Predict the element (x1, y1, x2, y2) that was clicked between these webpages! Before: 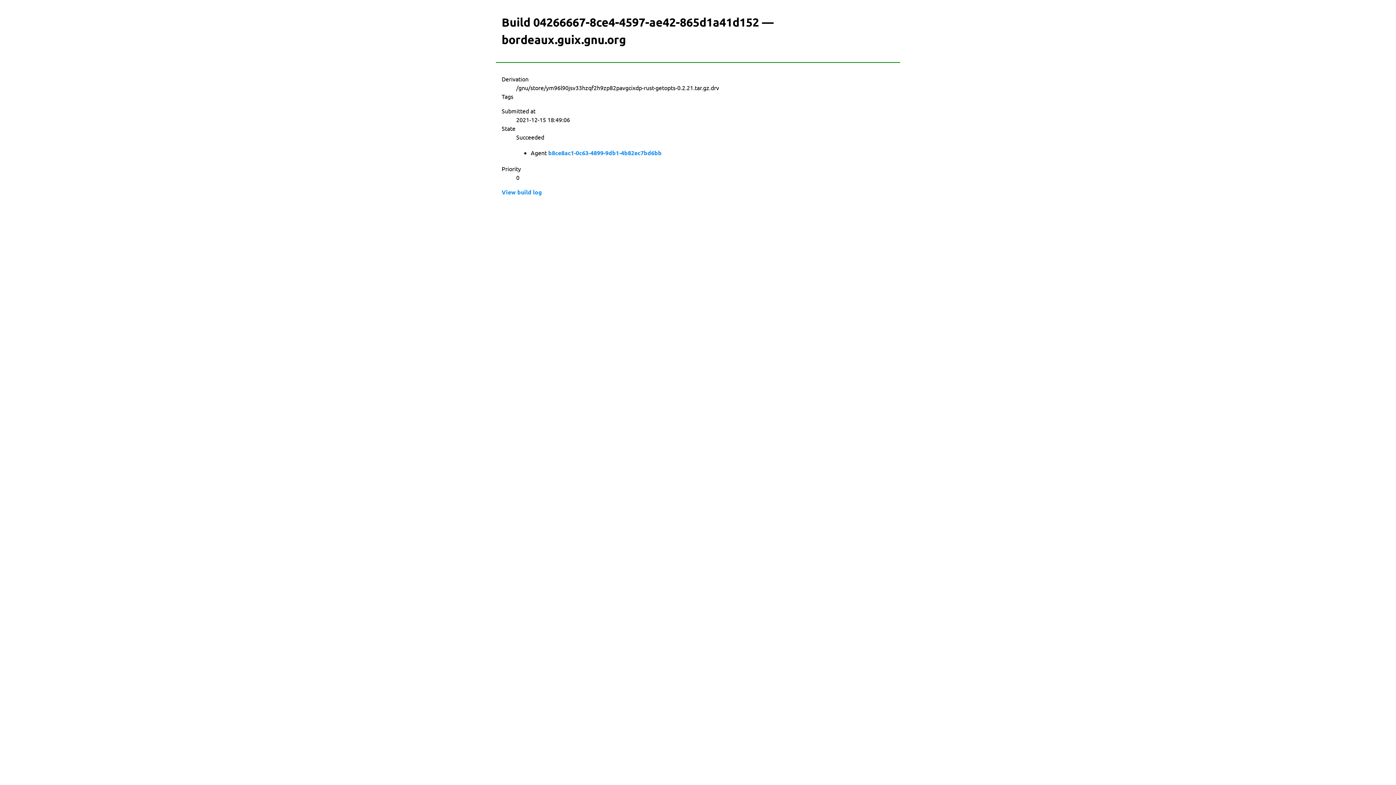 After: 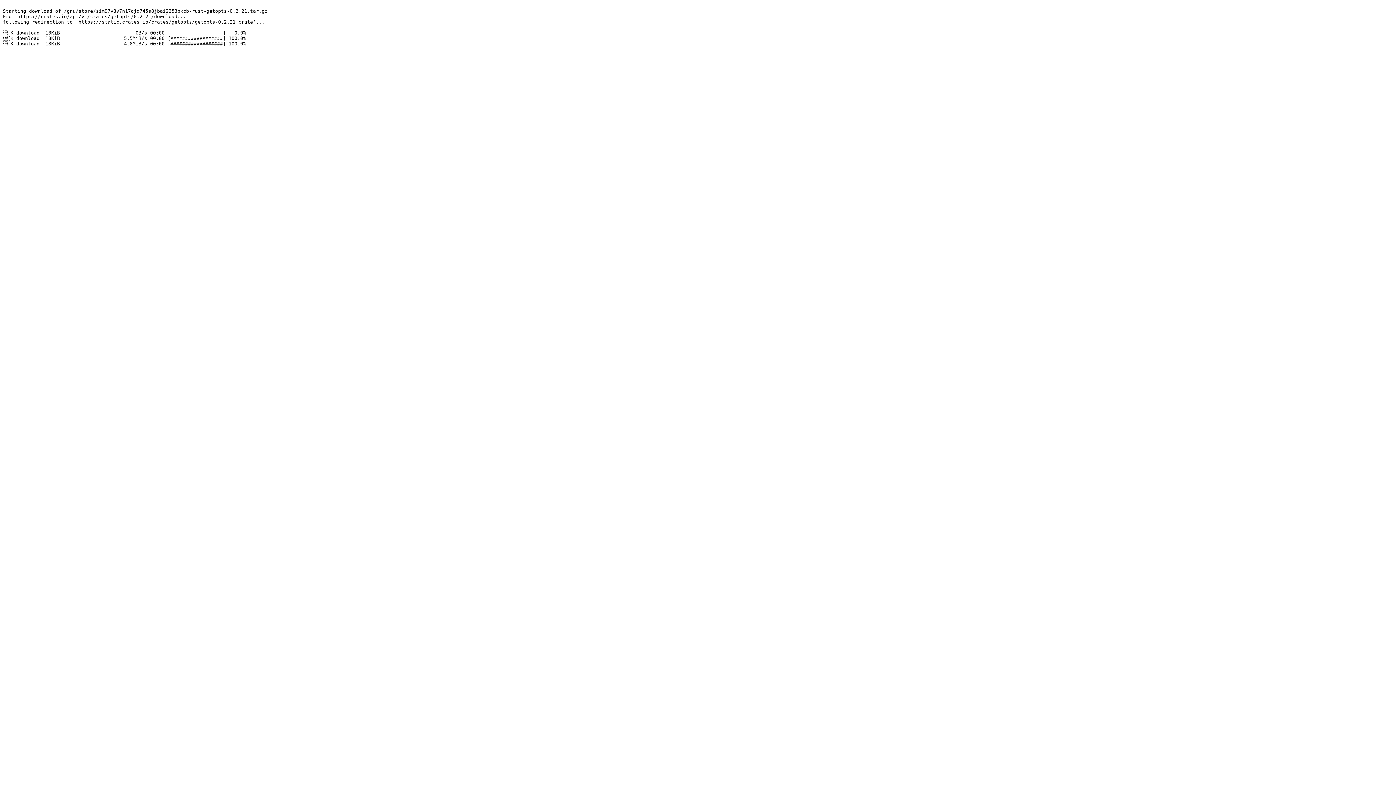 Action: label: View build log bbox: (501, 188, 542, 196)